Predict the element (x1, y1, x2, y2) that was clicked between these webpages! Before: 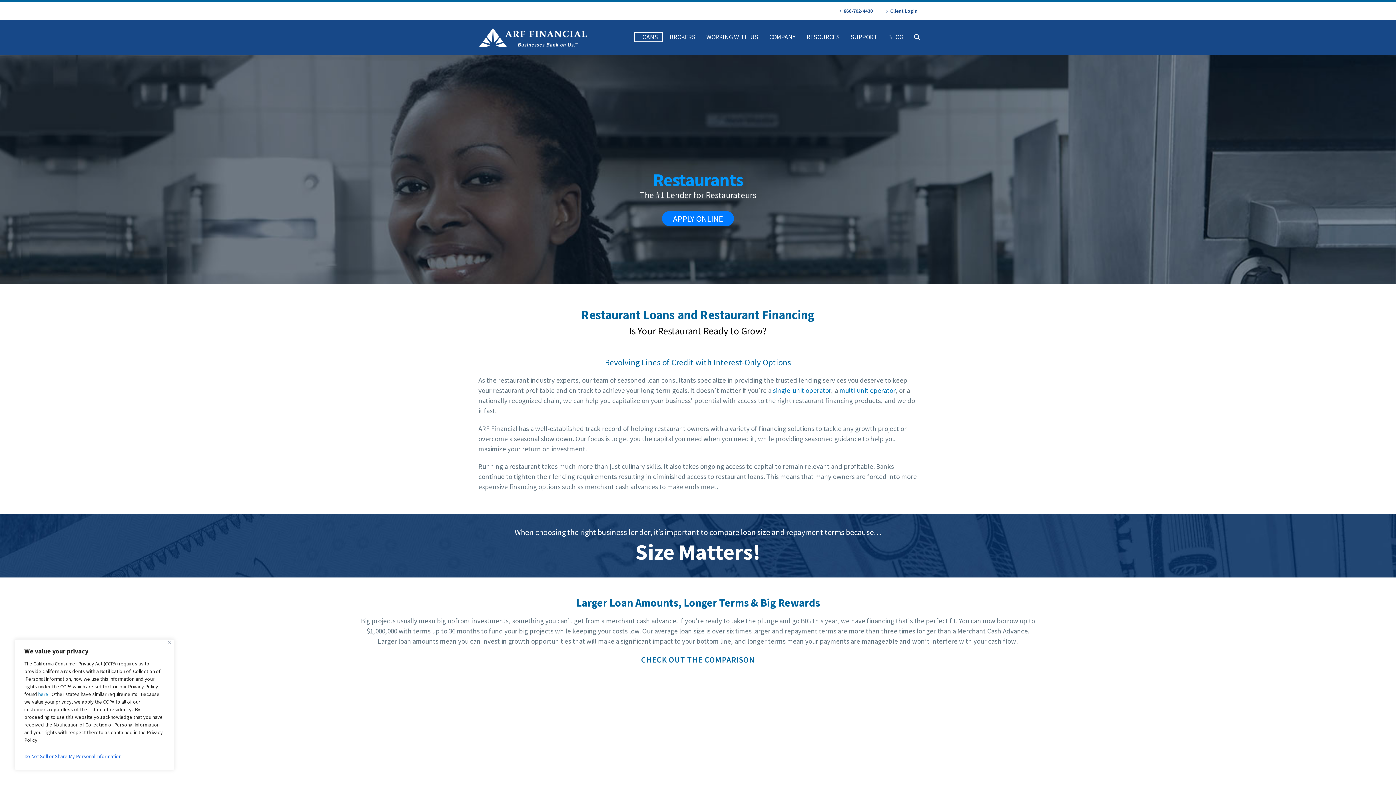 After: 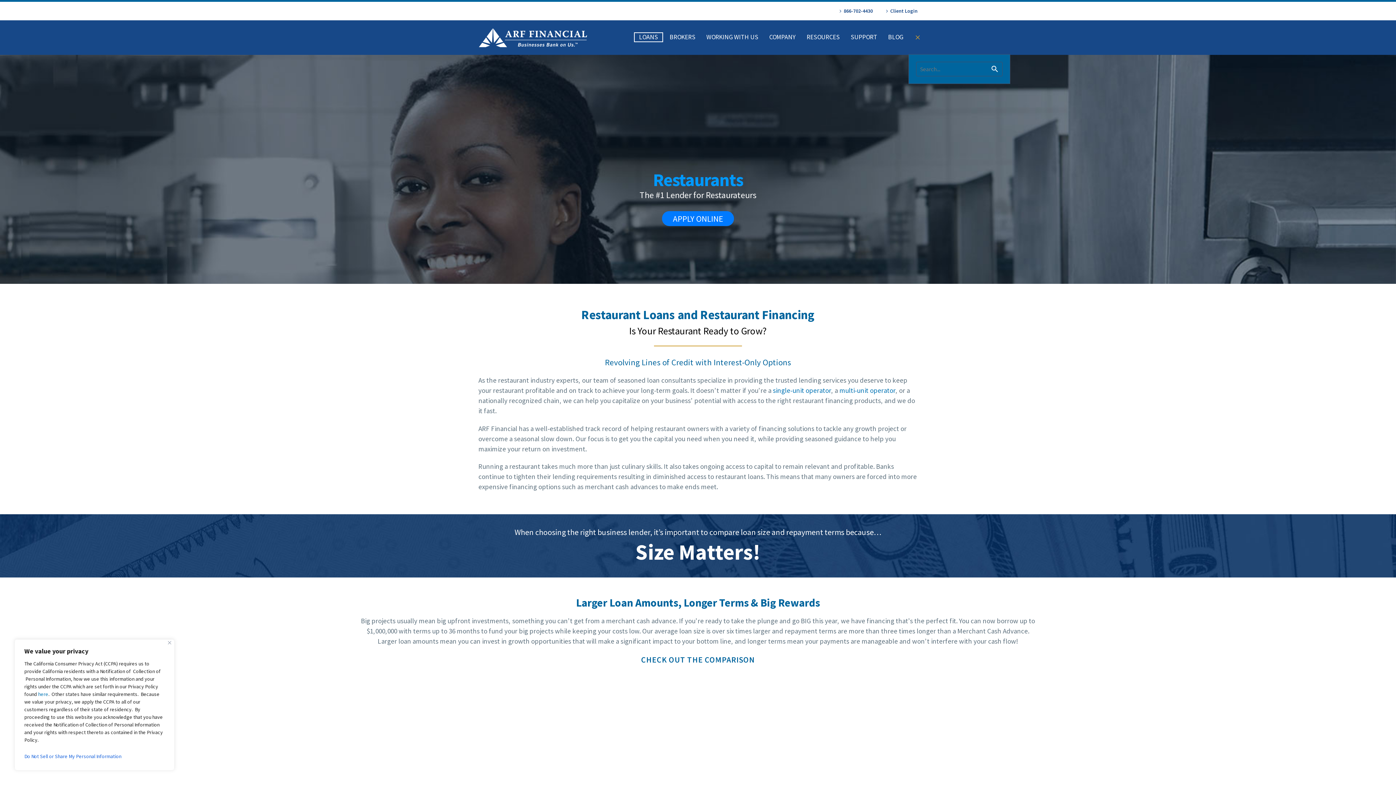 Action: bbox: (909, 33, 924, 41)